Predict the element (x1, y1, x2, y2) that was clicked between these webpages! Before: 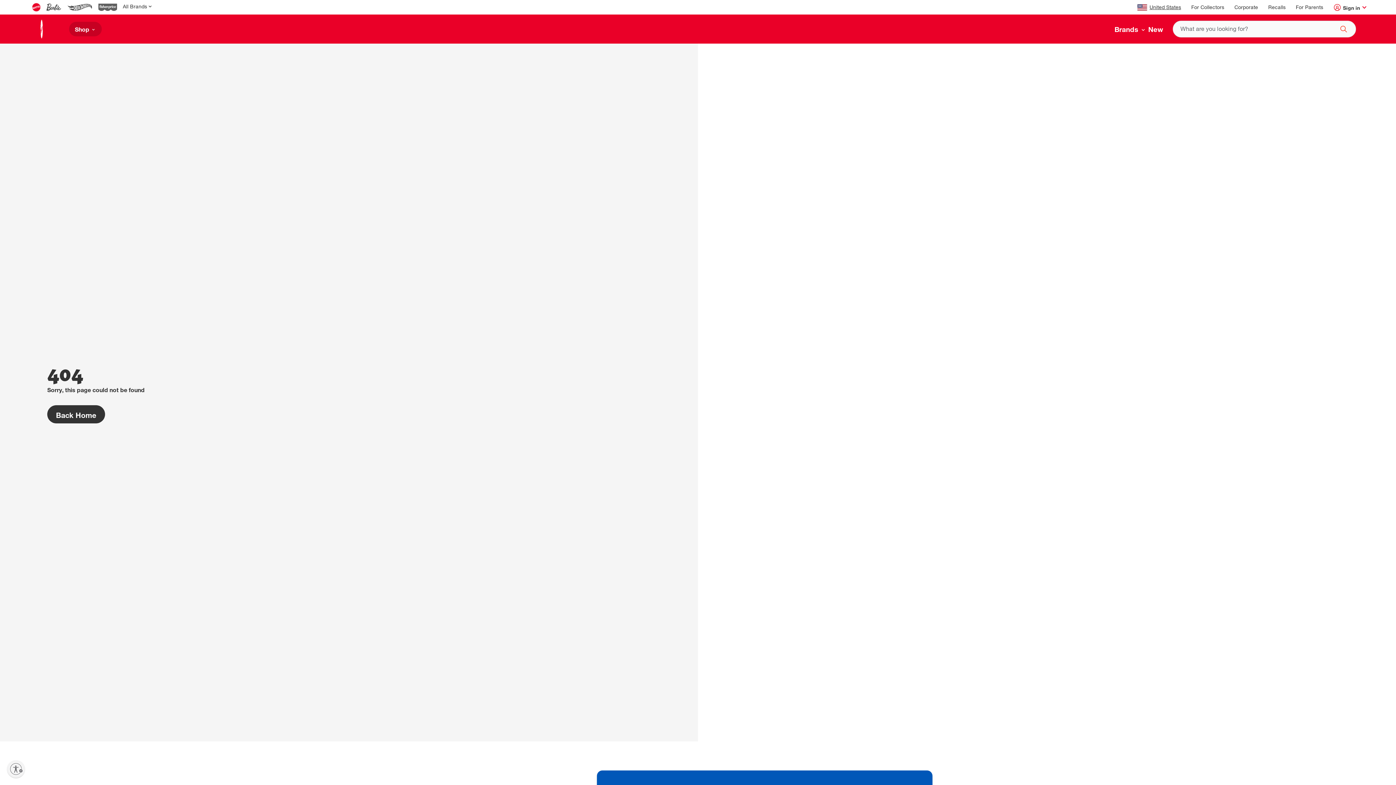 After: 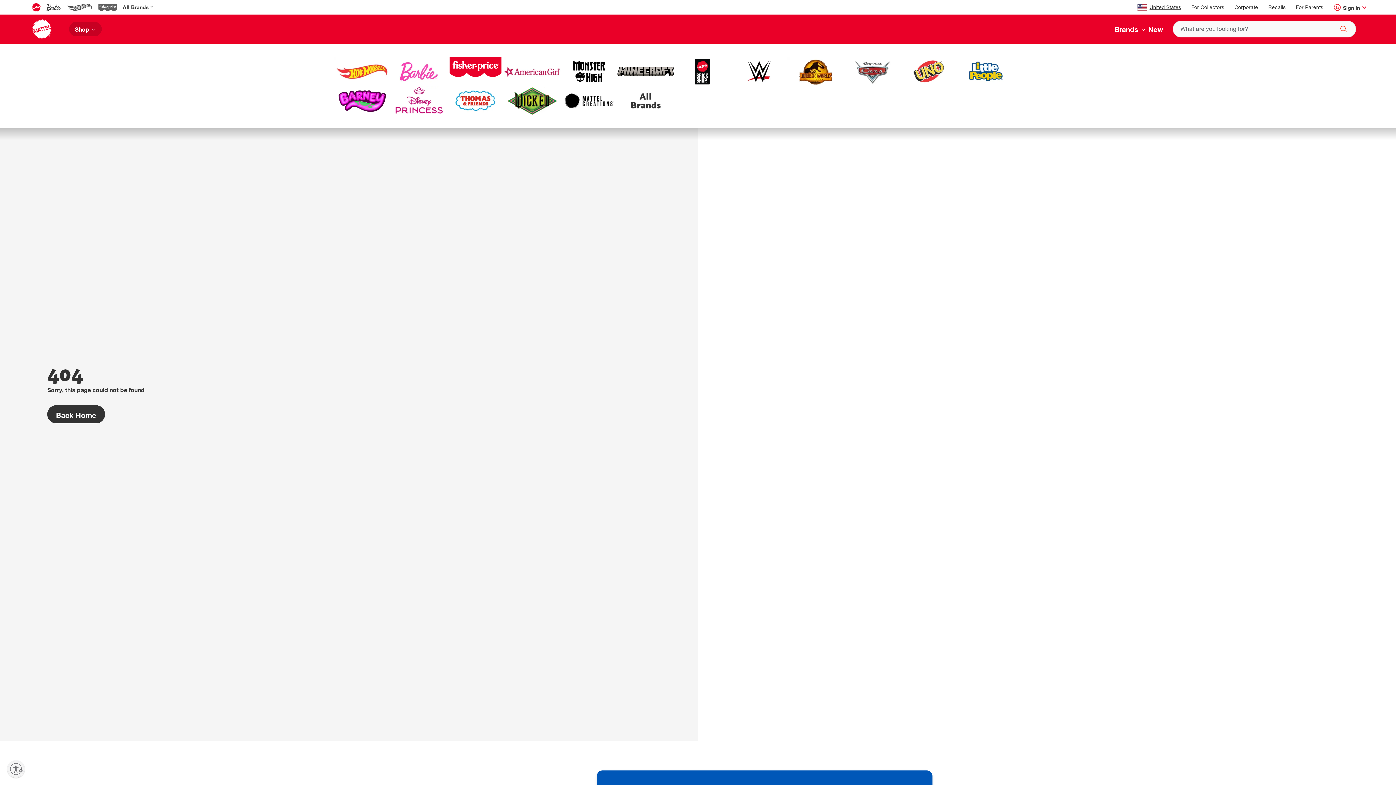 Action: label: All Brands bbox: (120, 0, 155, 14)